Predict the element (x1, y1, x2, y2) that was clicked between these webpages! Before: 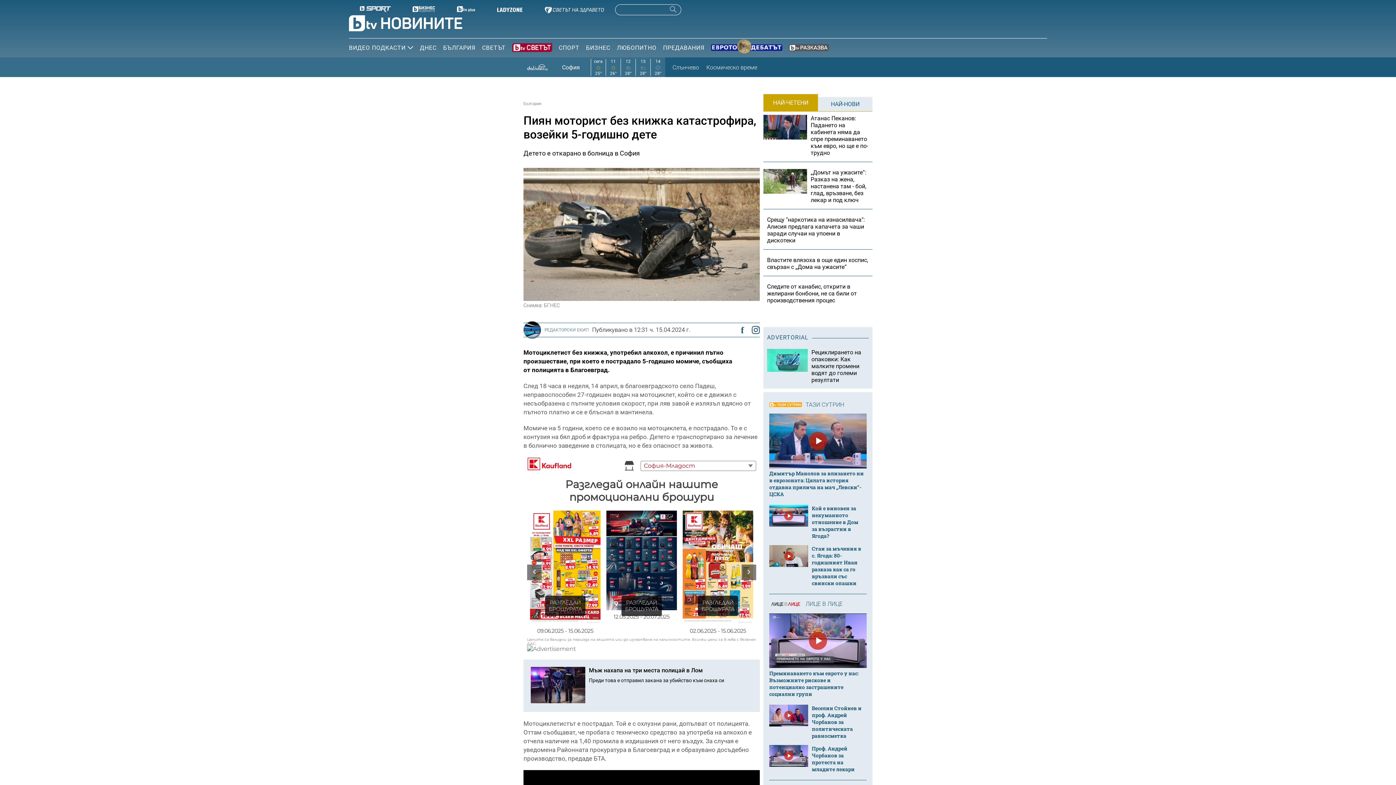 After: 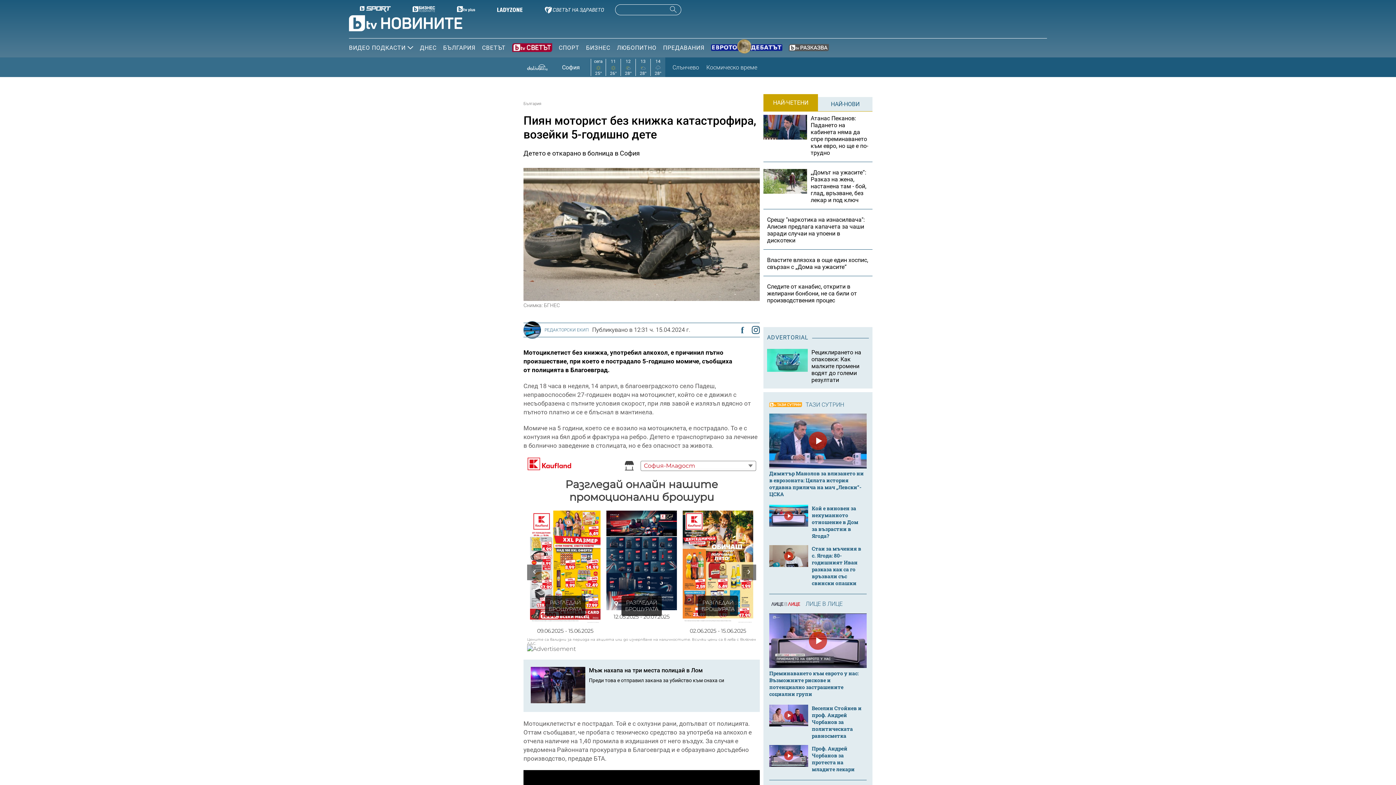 Action: bbox: (360, 6, 390, 13)